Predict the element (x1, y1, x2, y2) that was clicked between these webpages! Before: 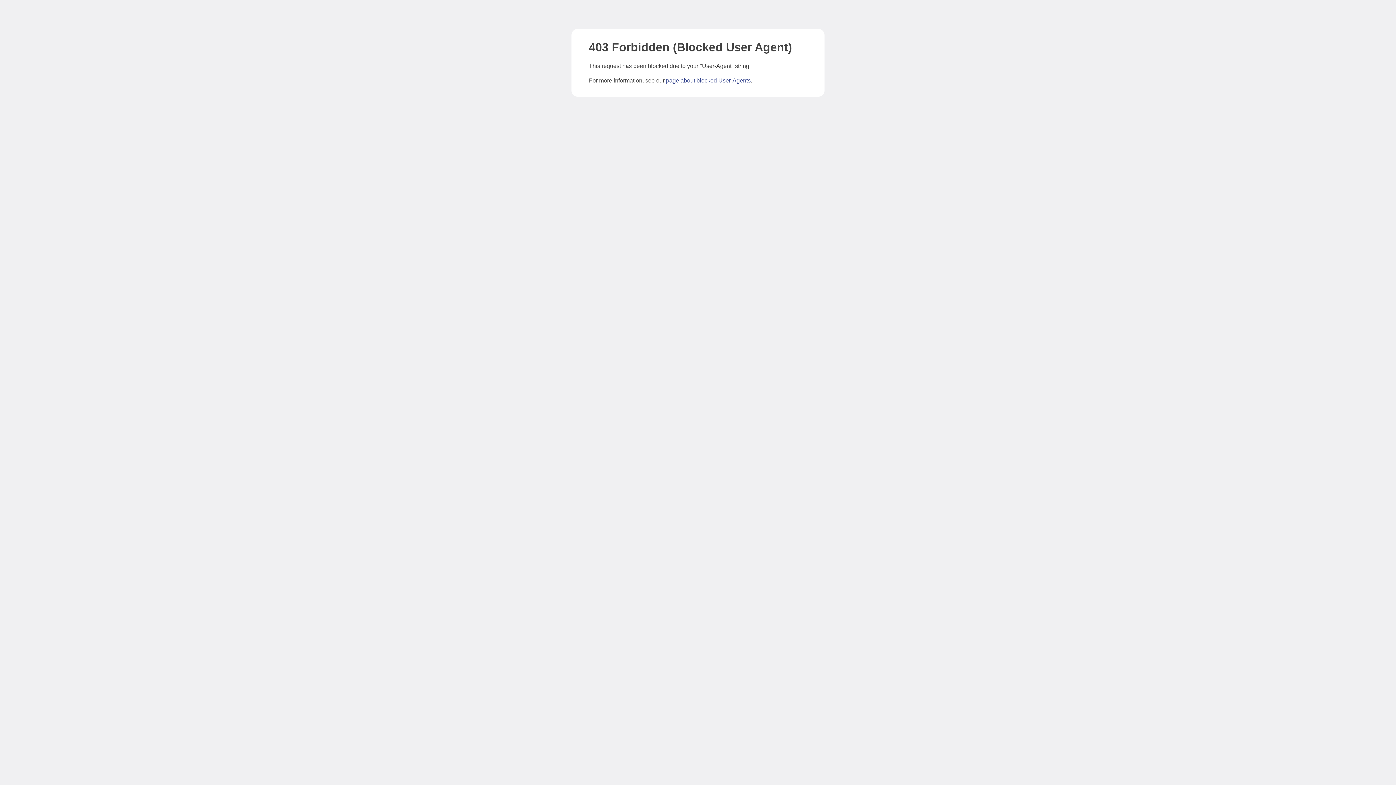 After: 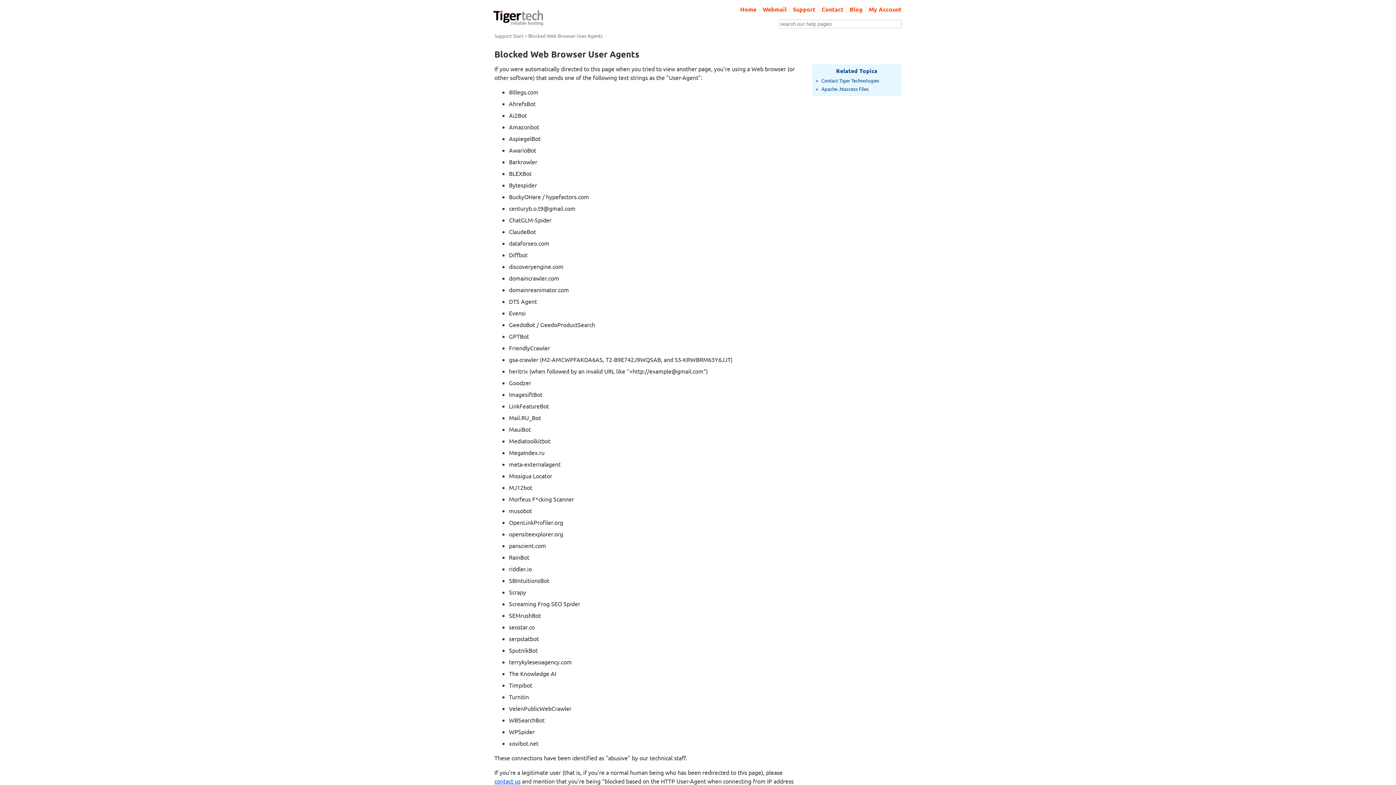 Action: bbox: (666, 77, 750, 83) label: page about blocked User-Agents